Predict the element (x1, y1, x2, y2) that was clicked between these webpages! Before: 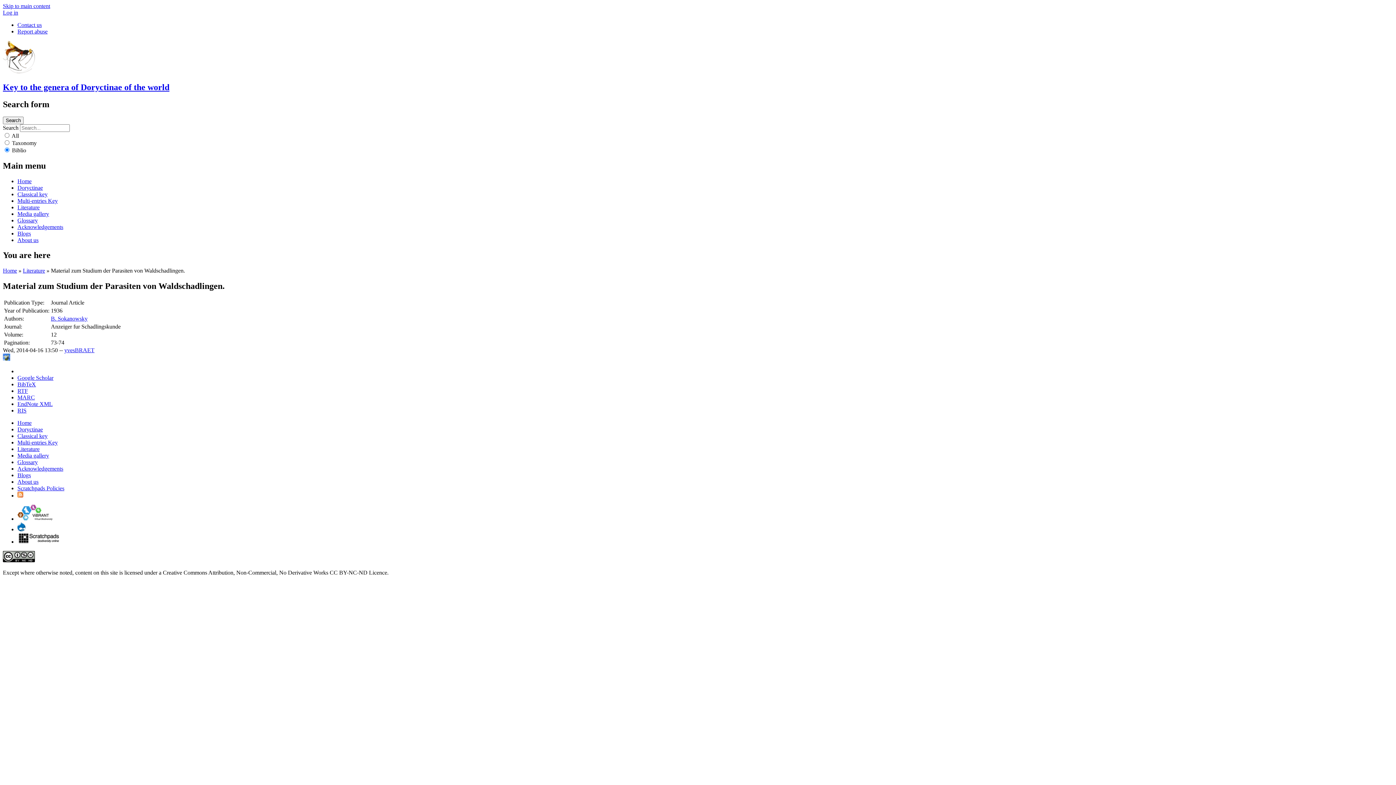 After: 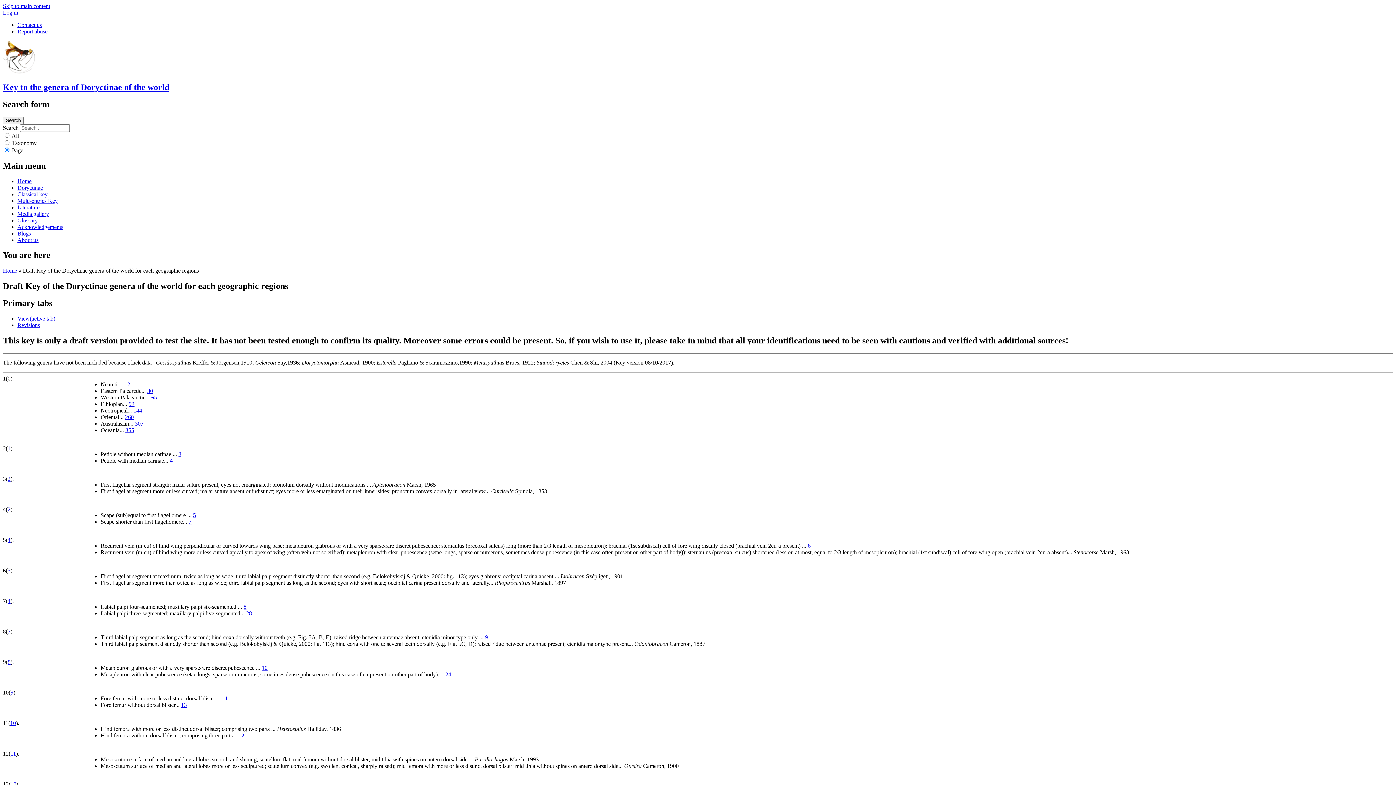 Action: label: Classical key bbox: (17, 433, 47, 439)